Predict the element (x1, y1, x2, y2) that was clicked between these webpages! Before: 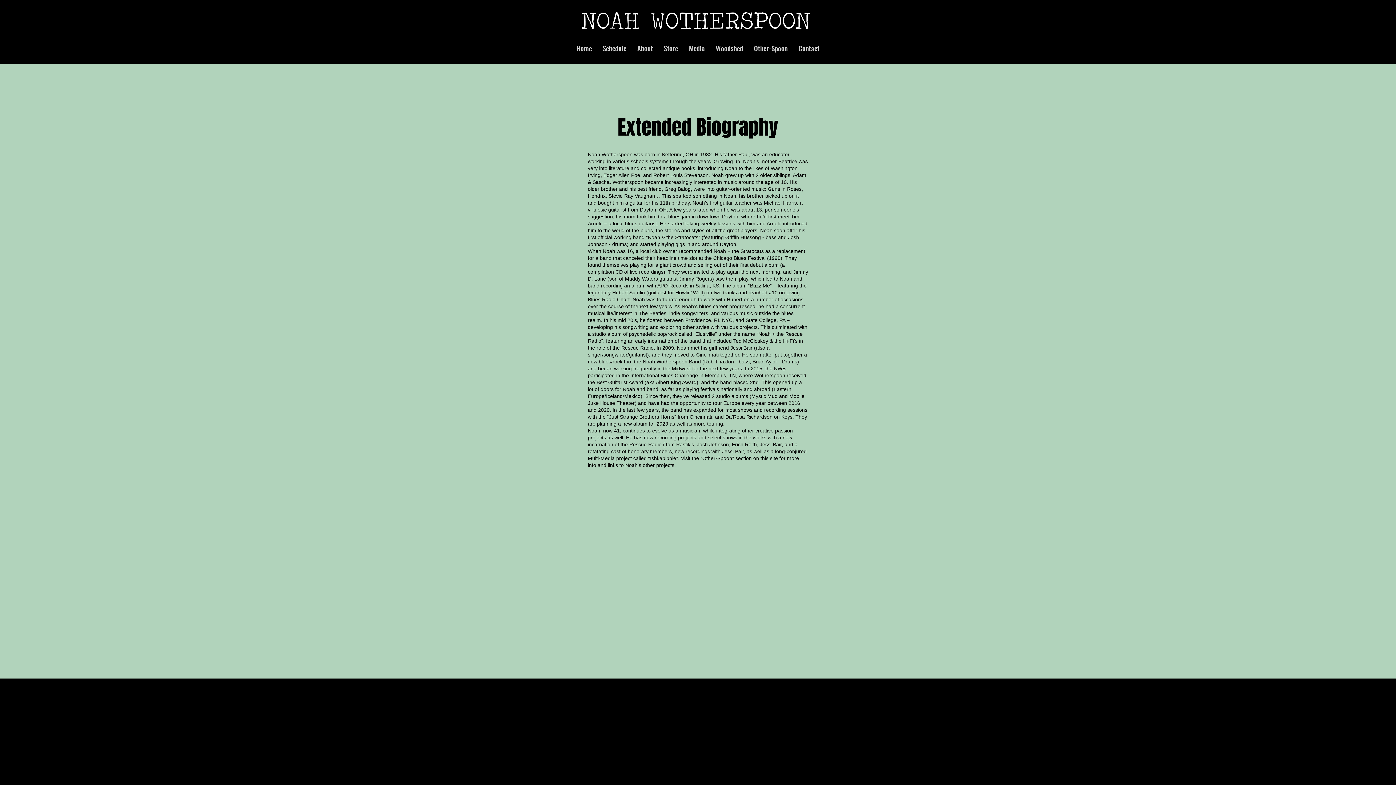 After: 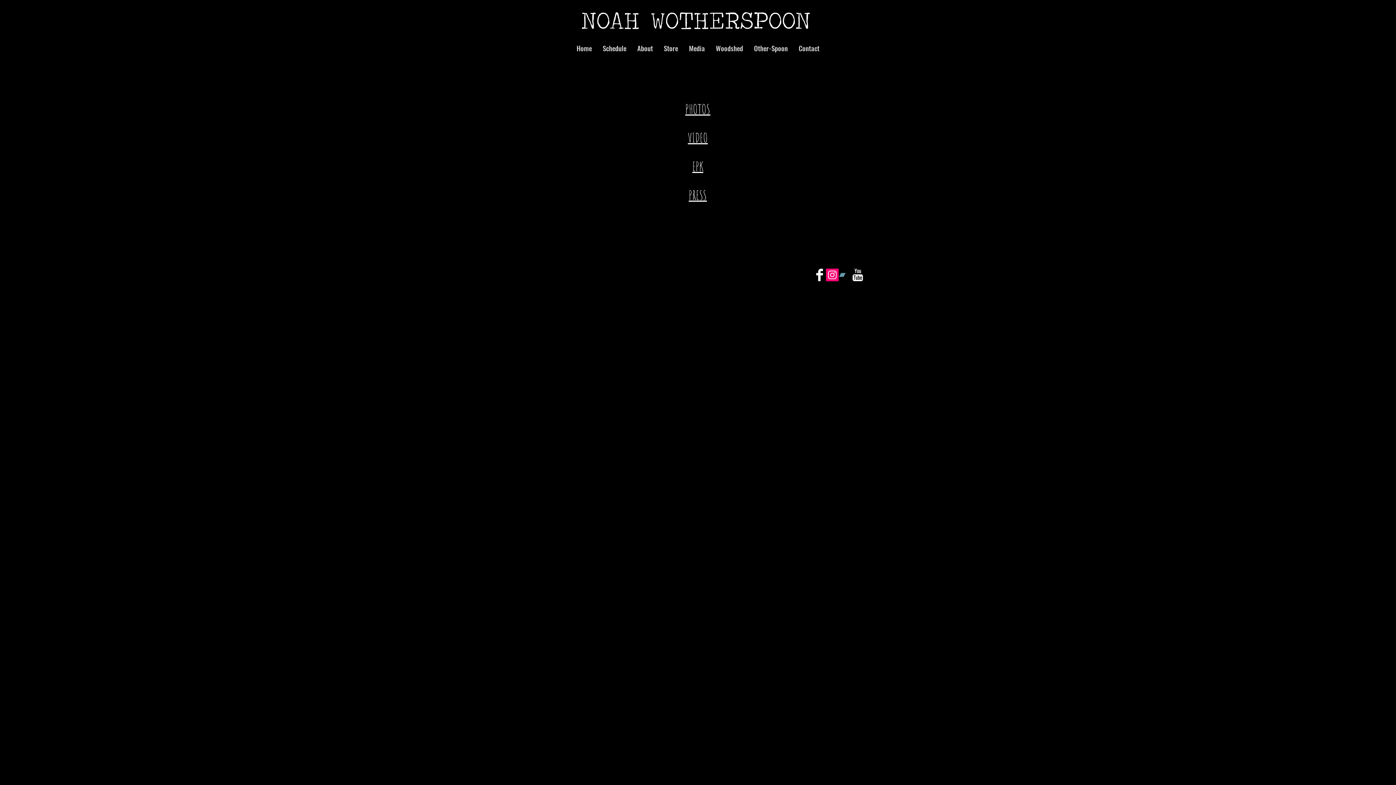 Action: label: Media bbox: (683, 37, 710, 58)